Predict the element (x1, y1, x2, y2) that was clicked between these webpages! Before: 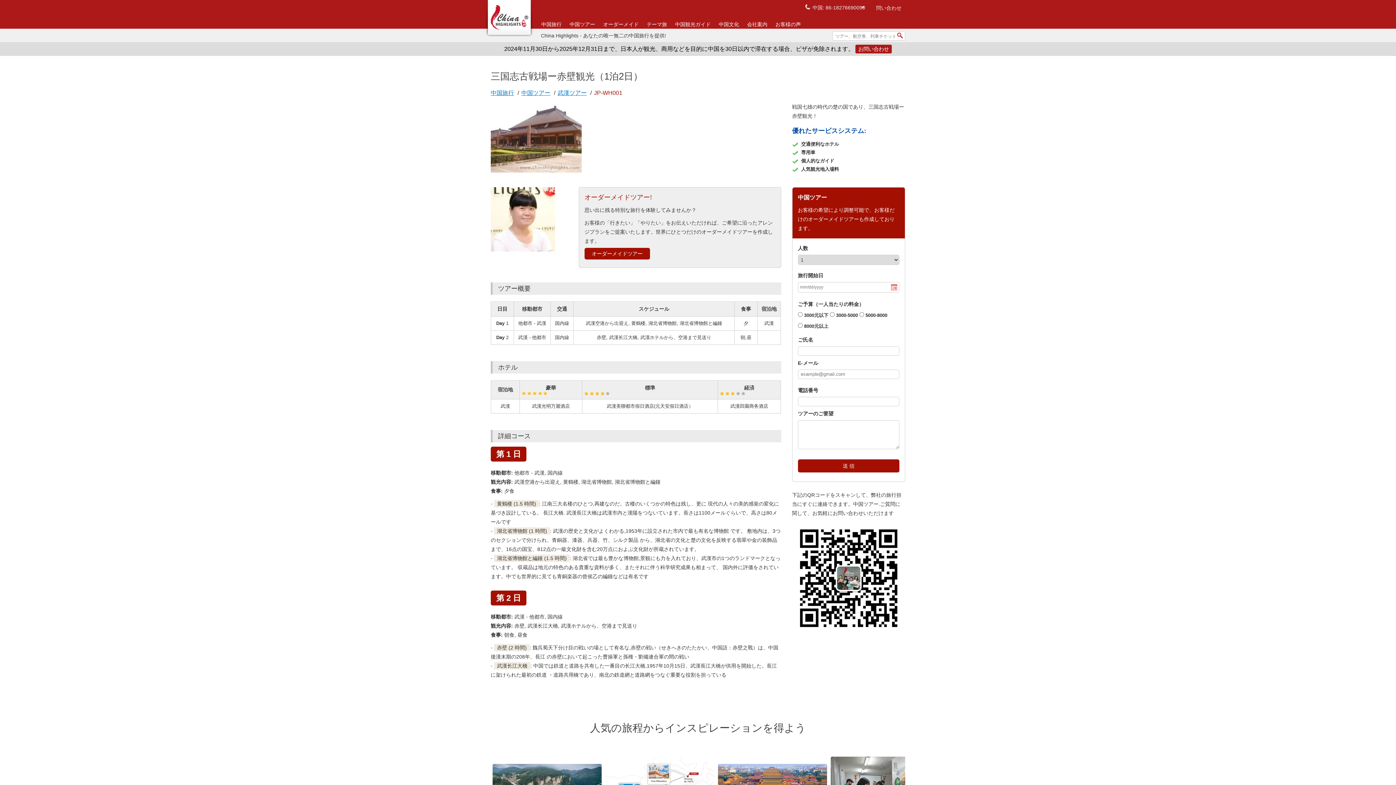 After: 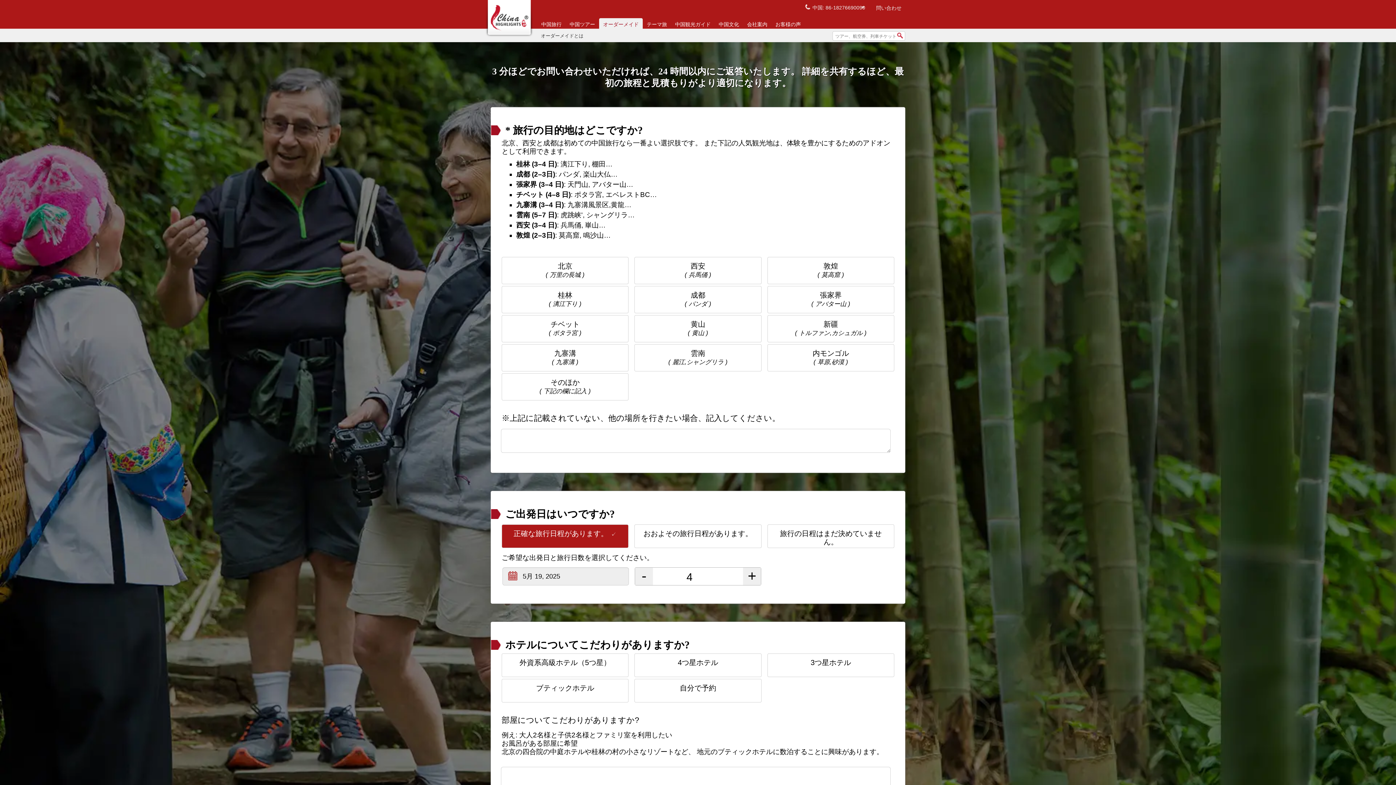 Action: label: お問い合わせ bbox: (855, 44, 892, 53)